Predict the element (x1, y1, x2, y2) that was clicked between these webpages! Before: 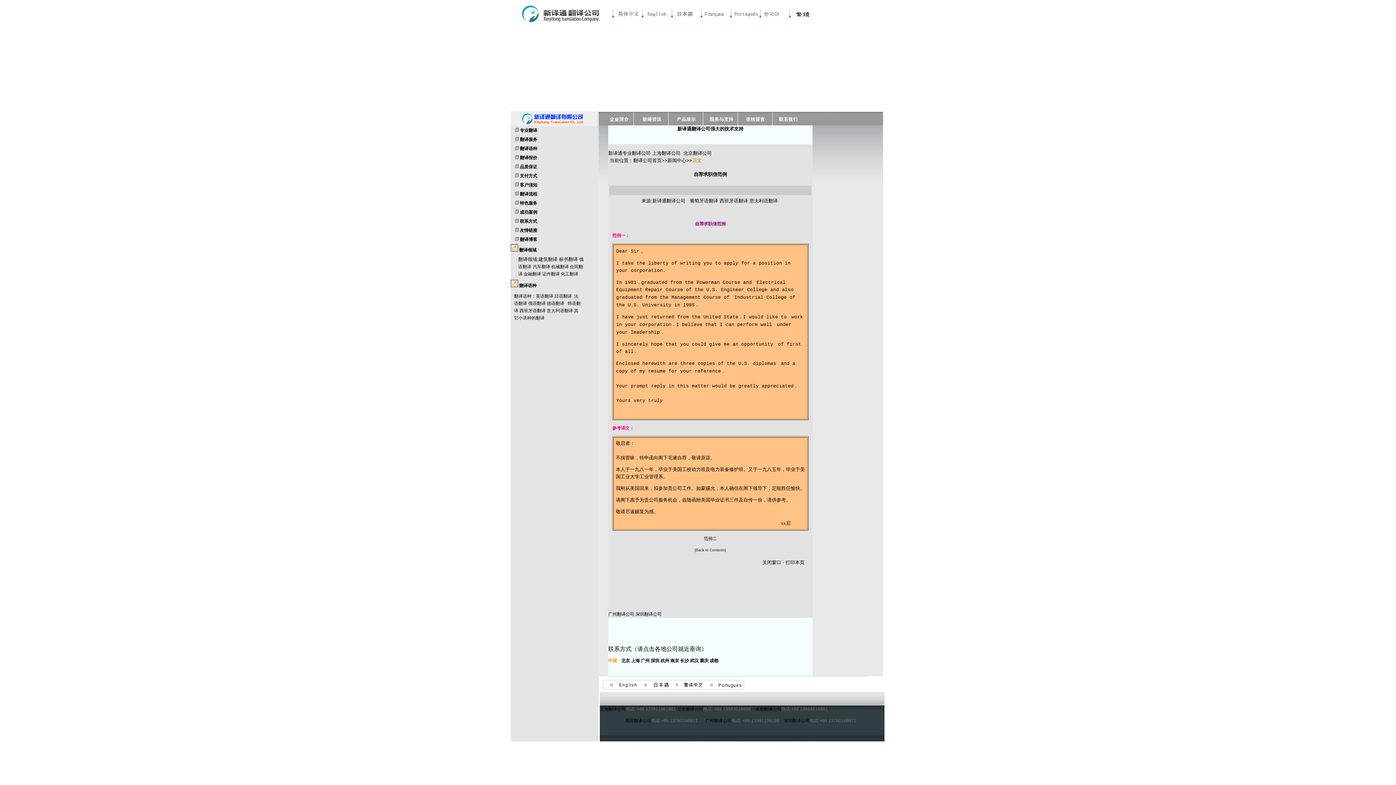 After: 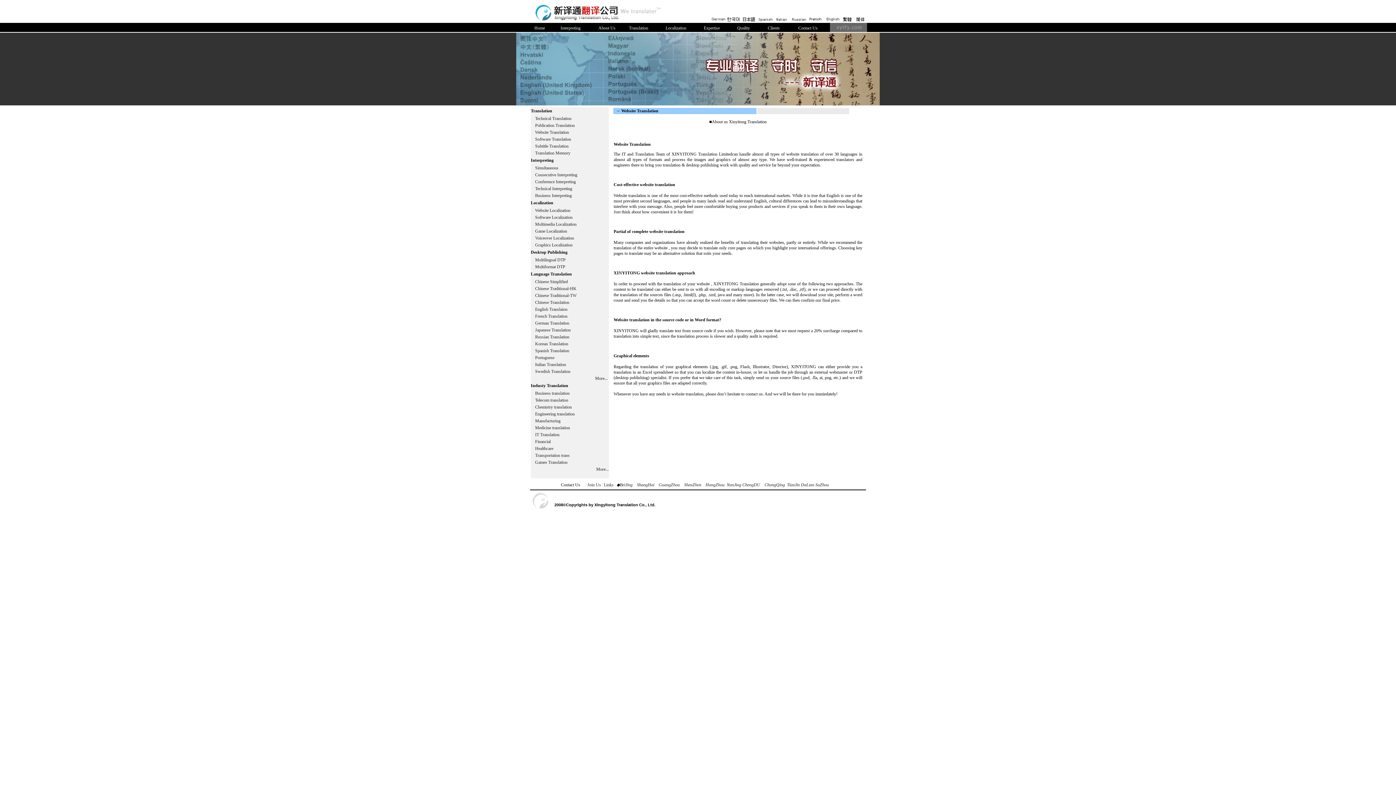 Action: bbox: (641, 13, 671, 18)